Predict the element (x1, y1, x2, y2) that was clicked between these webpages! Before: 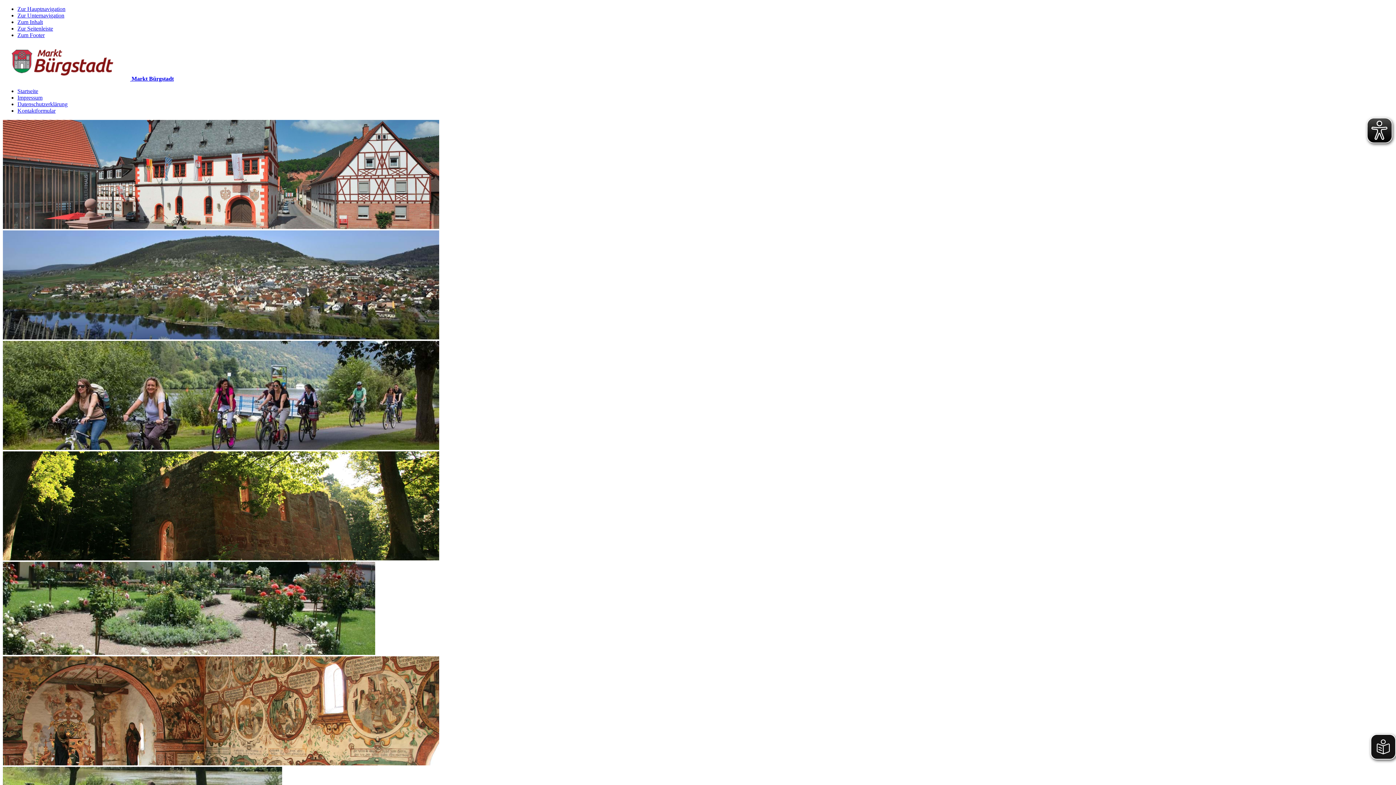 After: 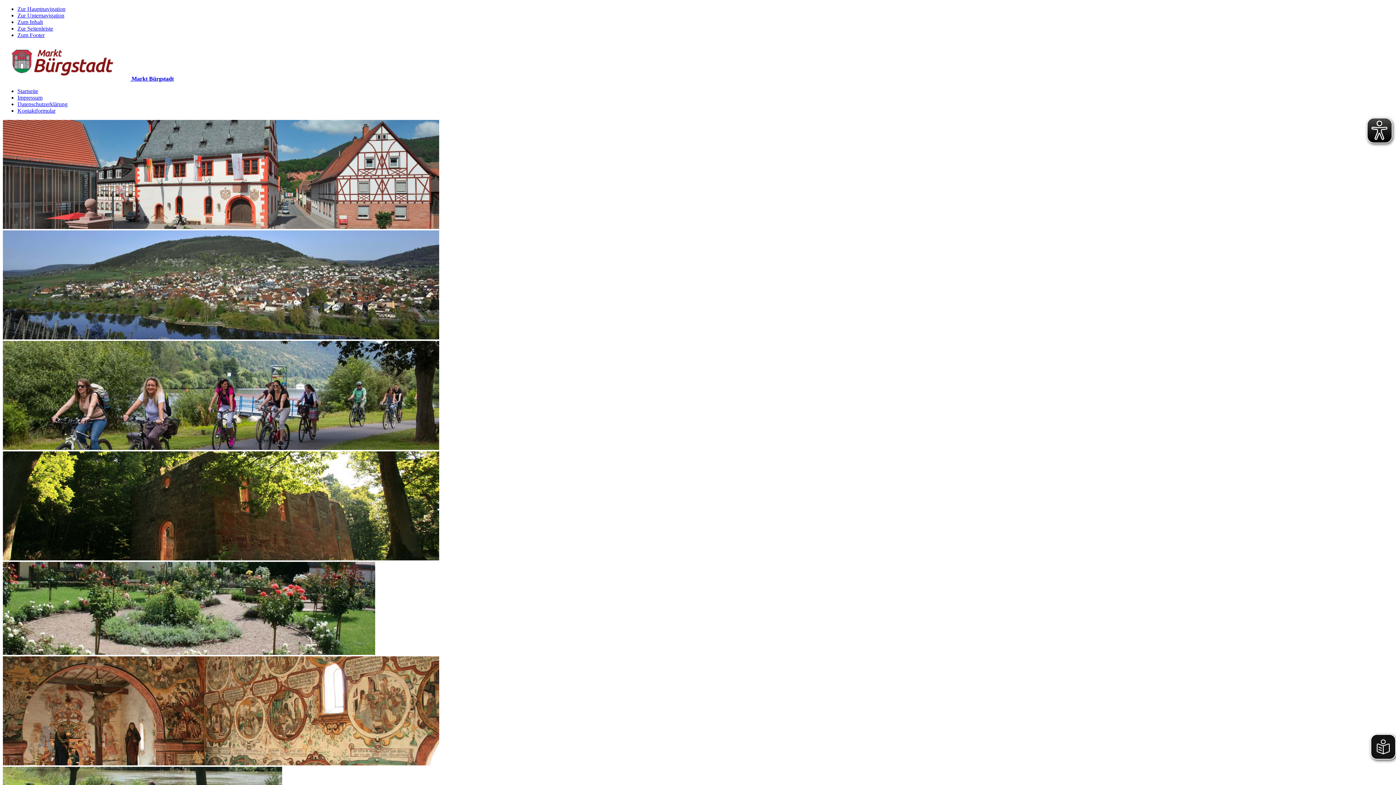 Action: bbox: (17, 107, 55, 113) label: Kontaktformular